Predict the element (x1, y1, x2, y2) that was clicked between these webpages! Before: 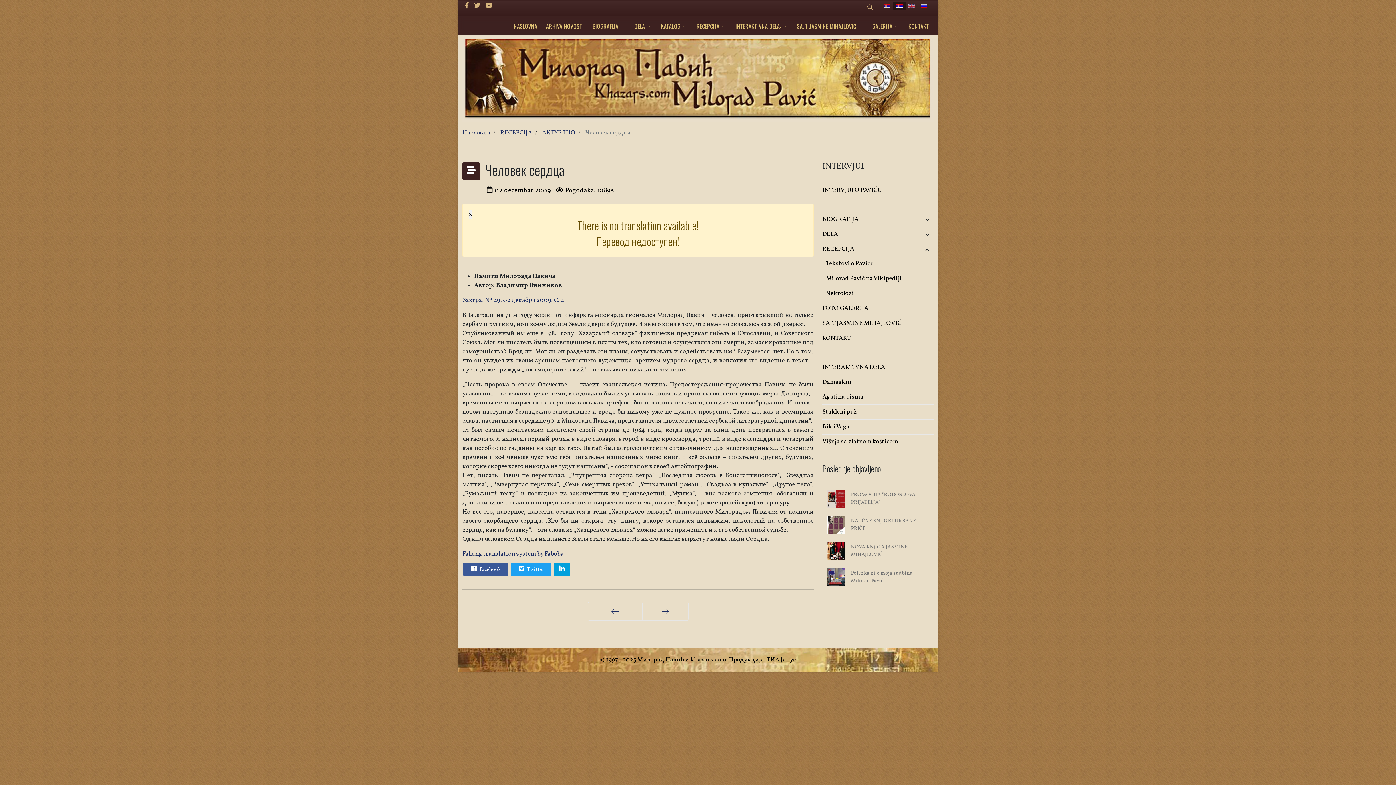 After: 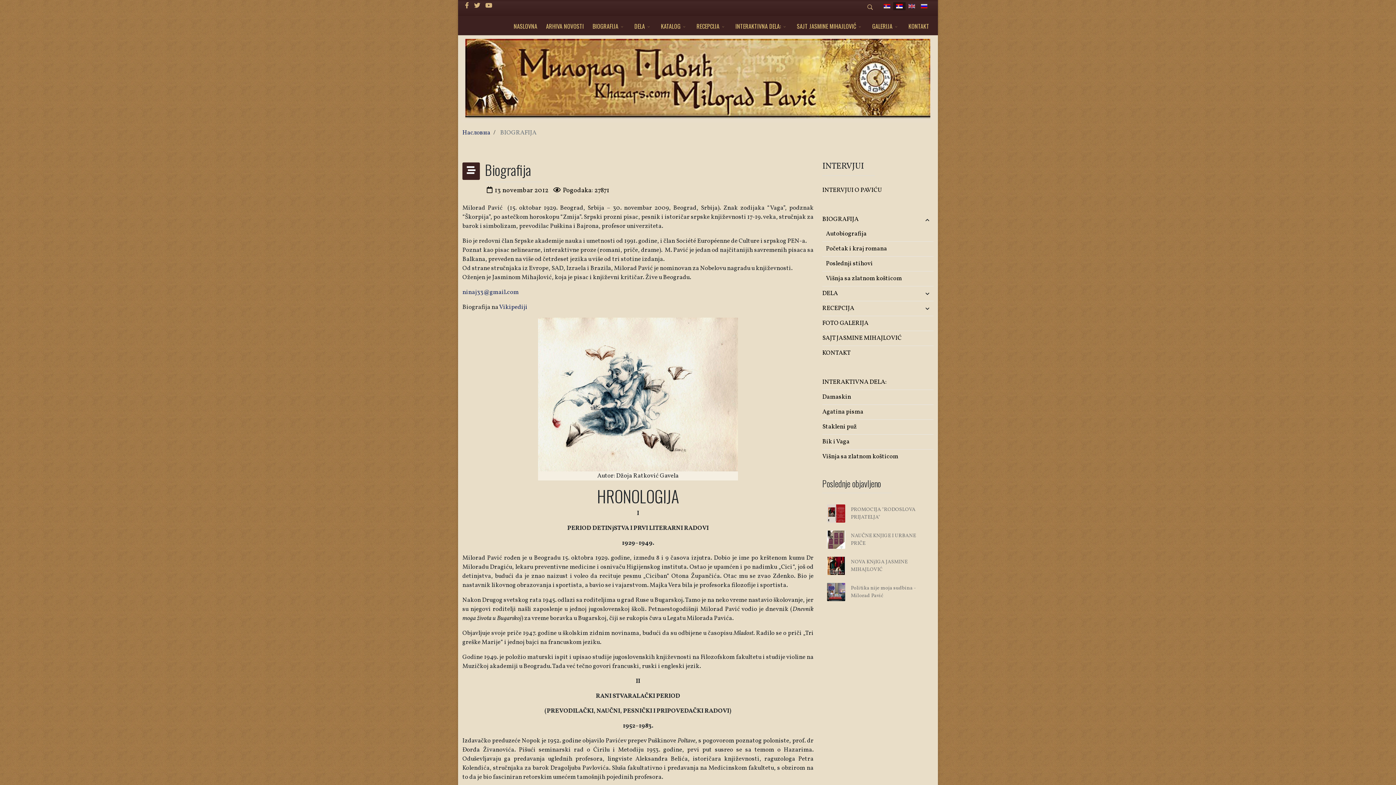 Action: bbox: (822, 212, 933, 226) label: BIOGRAFIJA